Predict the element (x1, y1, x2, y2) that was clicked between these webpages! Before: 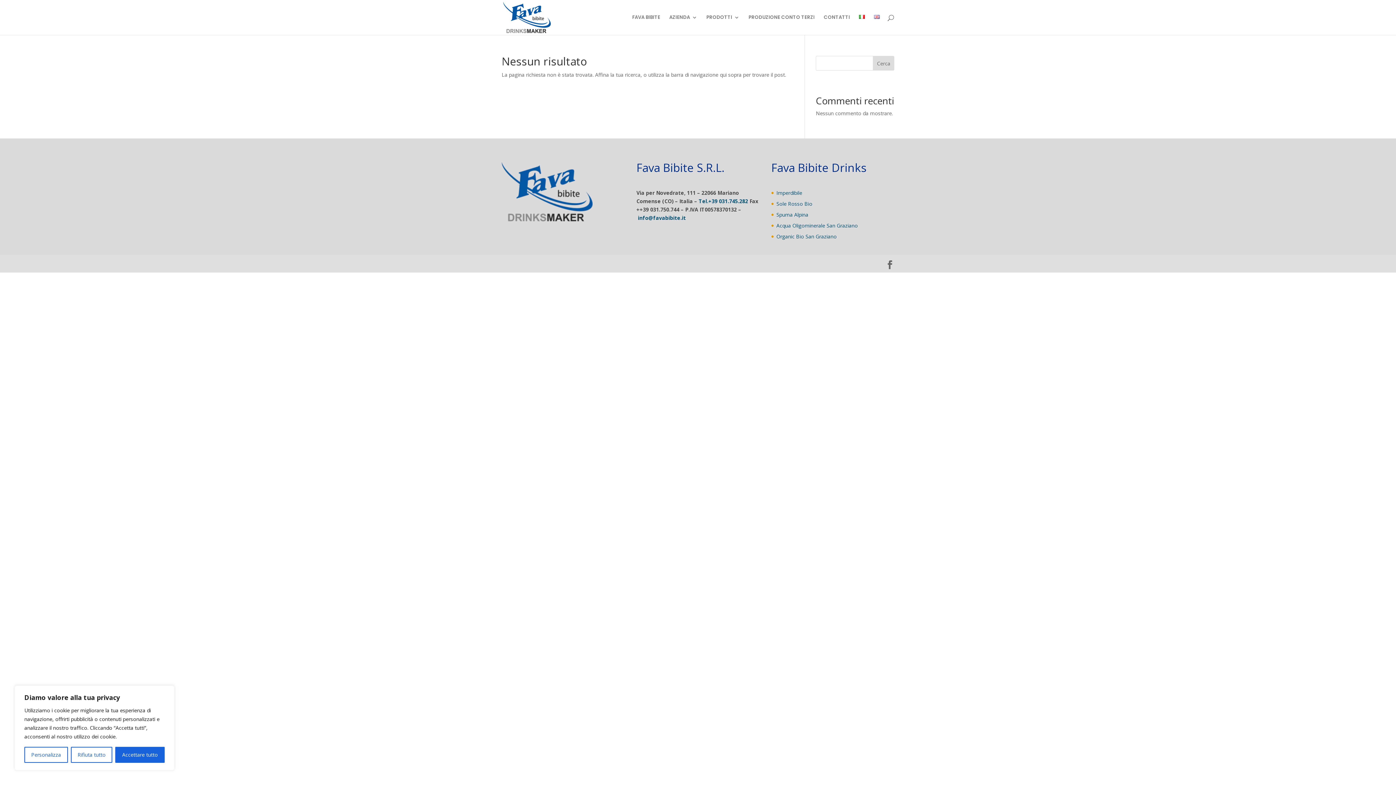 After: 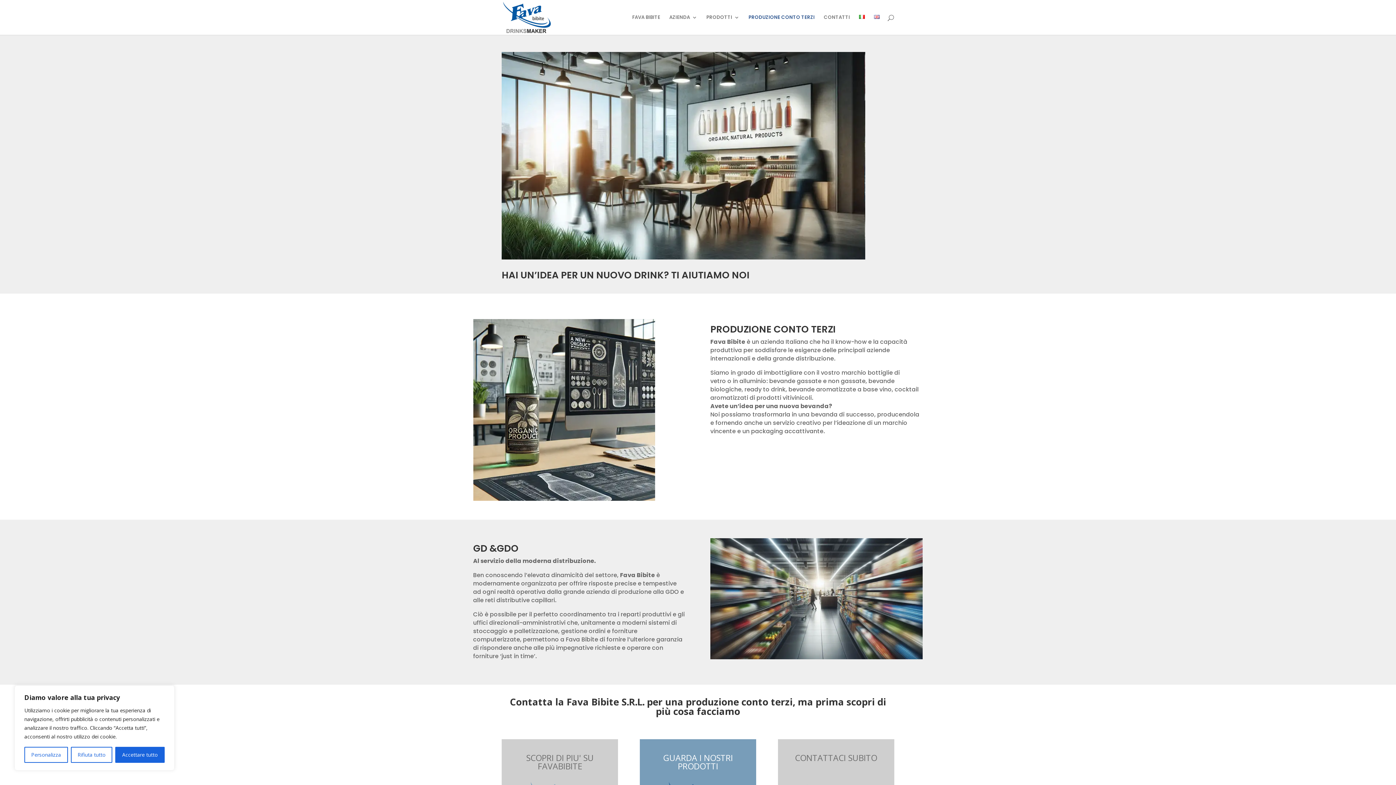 Action: label: PRODUZIONE CONTO TERZI bbox: (748, 14, 814, 34)